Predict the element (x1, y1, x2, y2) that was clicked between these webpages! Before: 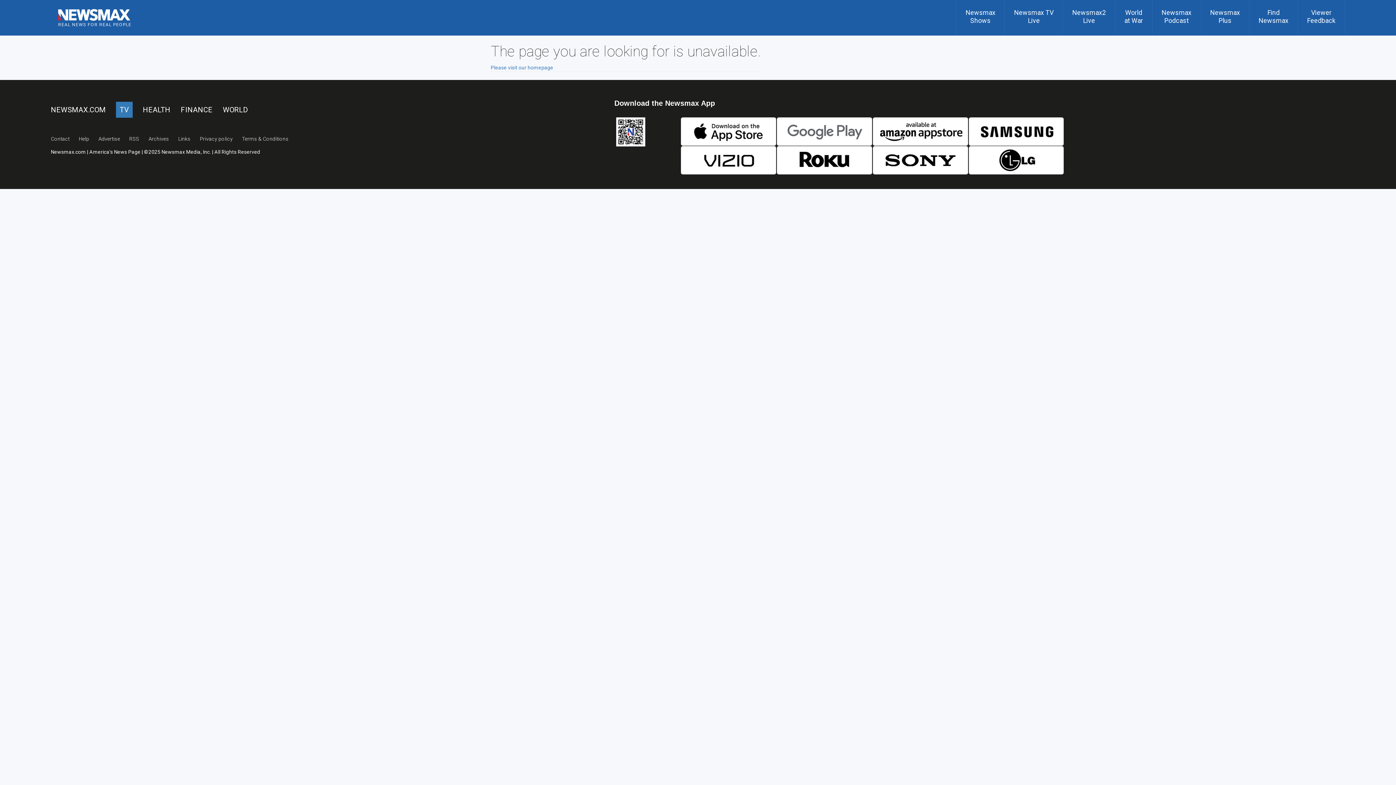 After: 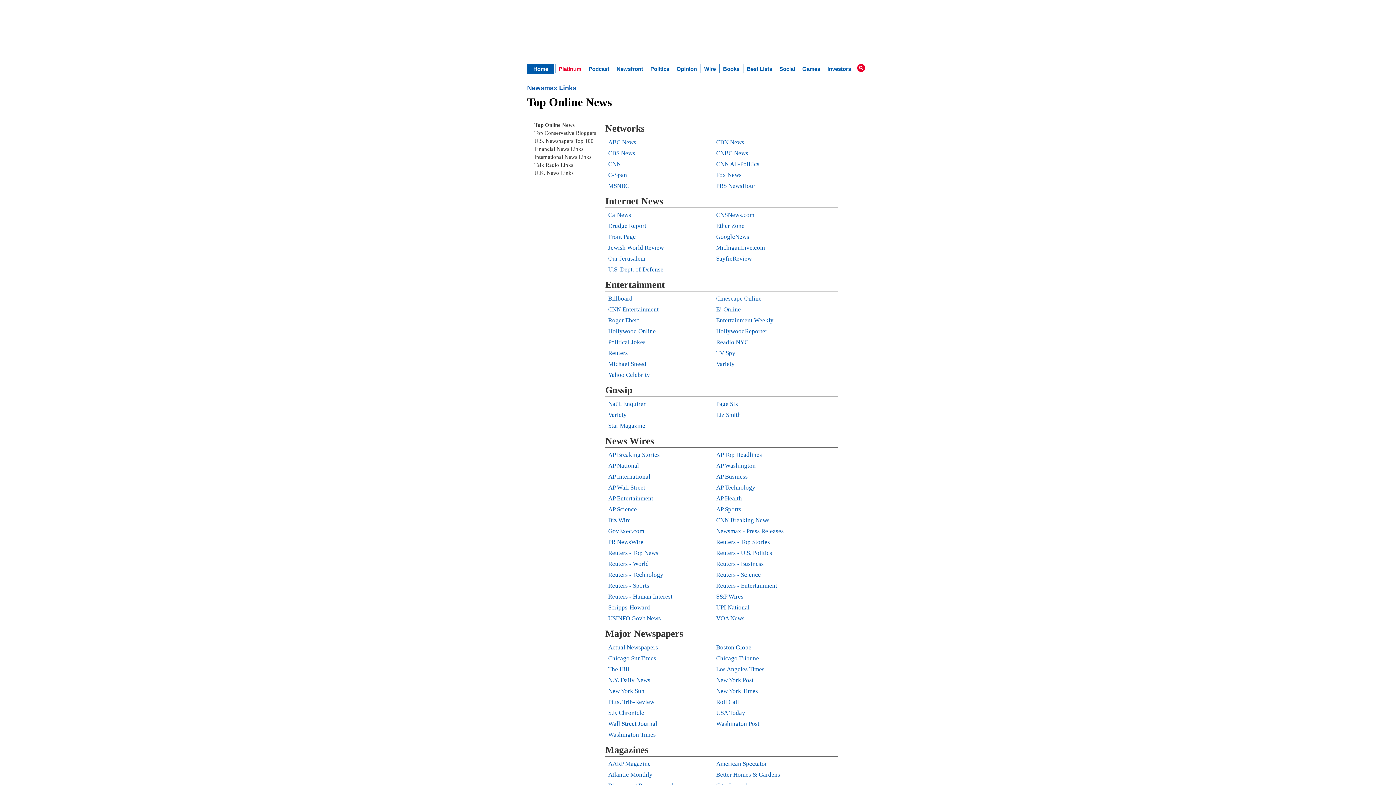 Action: label: Links bbox: (178, 136, 197, 141)